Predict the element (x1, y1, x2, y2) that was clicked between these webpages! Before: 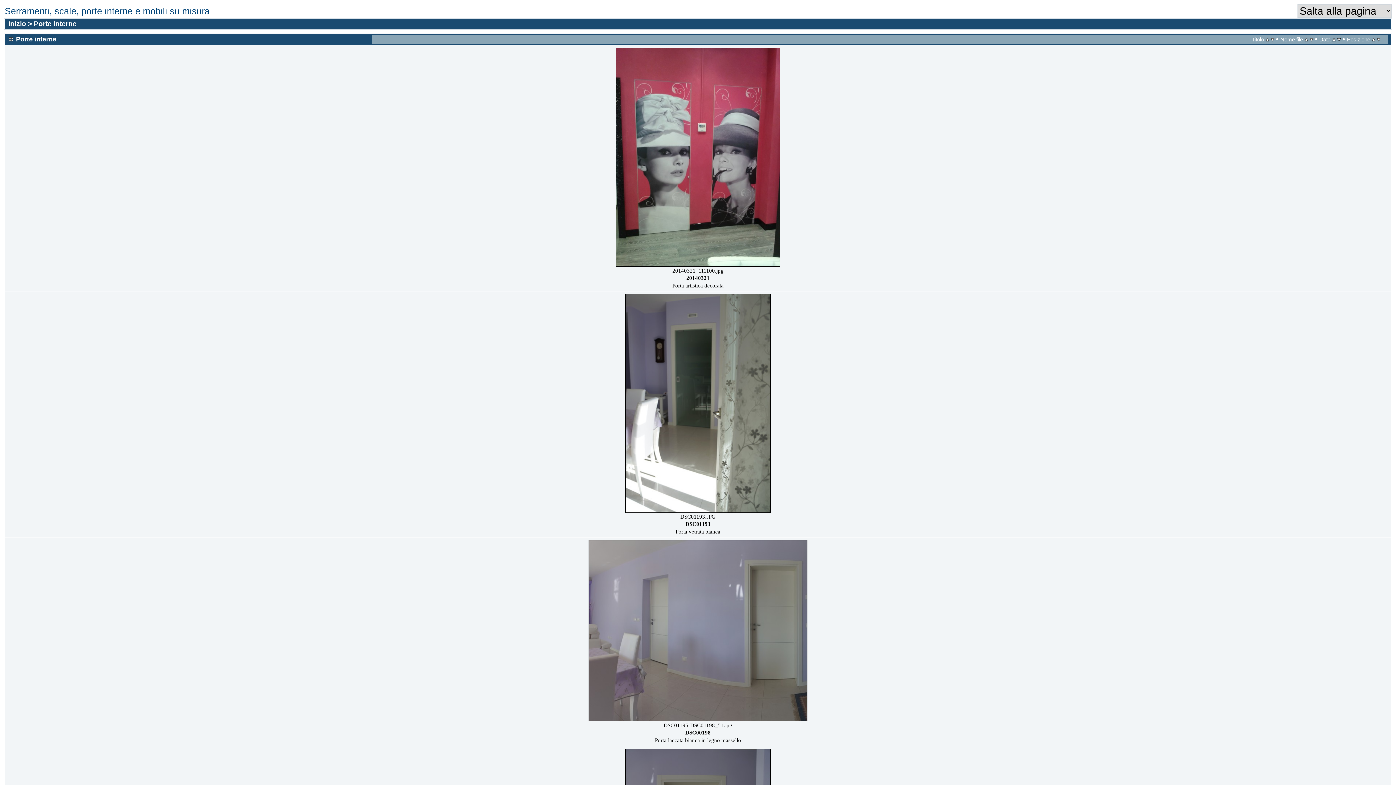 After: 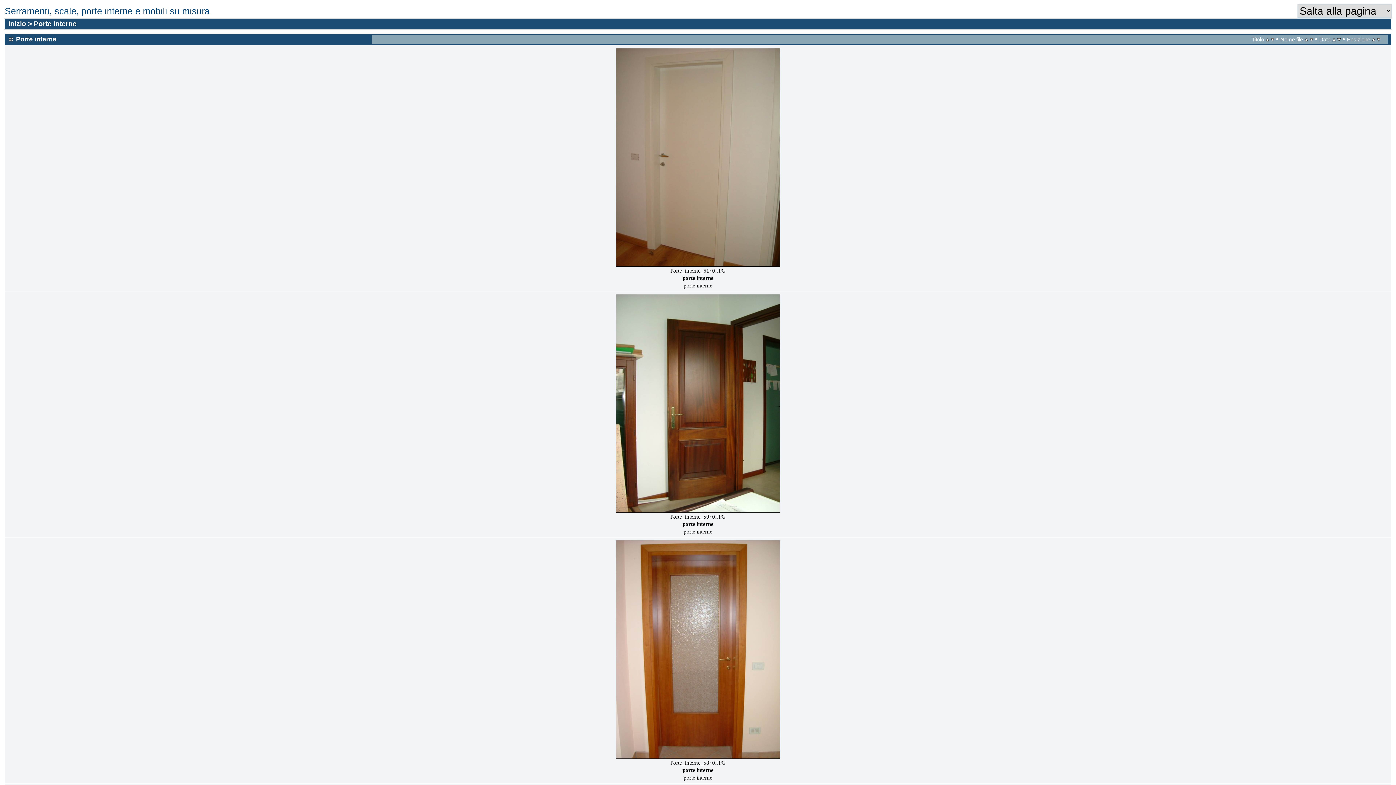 Action: bbox: (1310, 35, 1313, 42)